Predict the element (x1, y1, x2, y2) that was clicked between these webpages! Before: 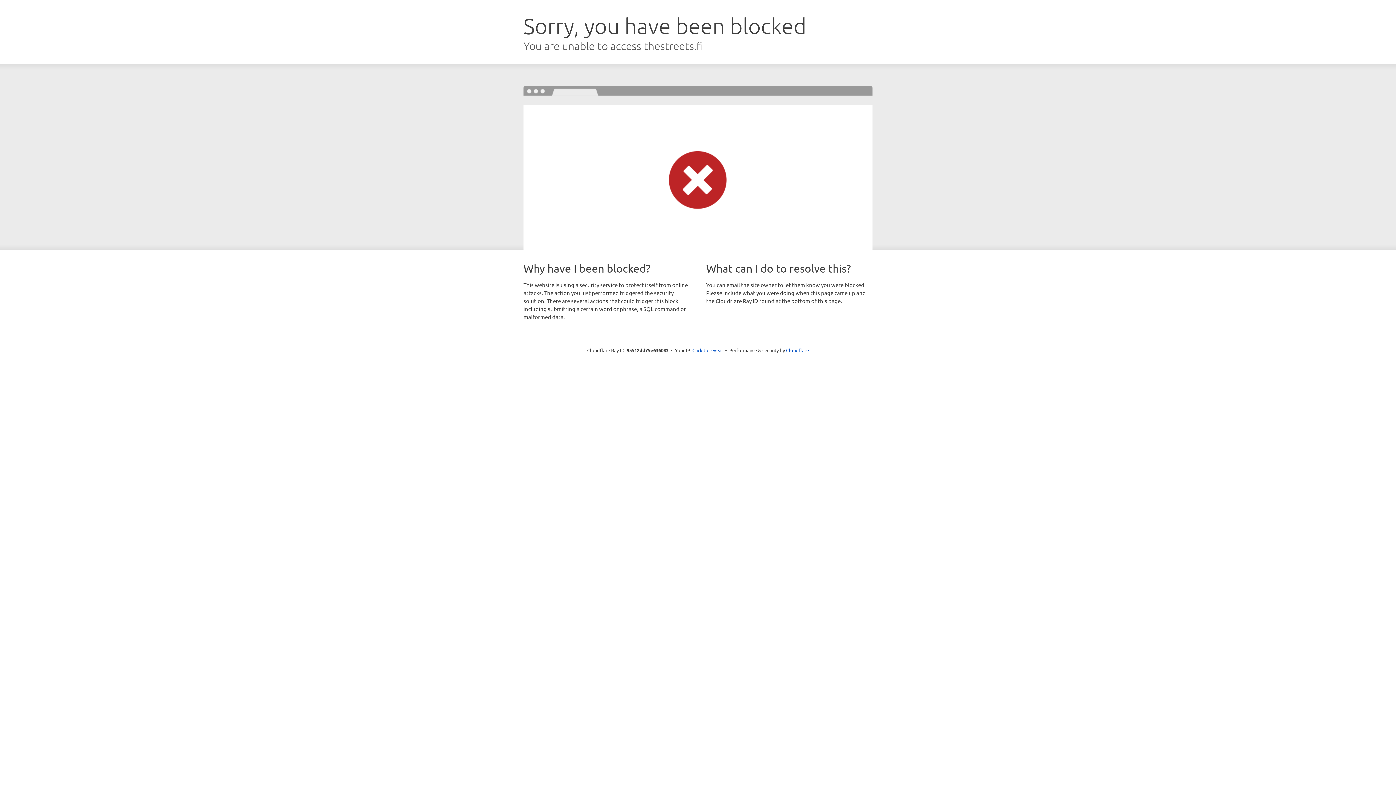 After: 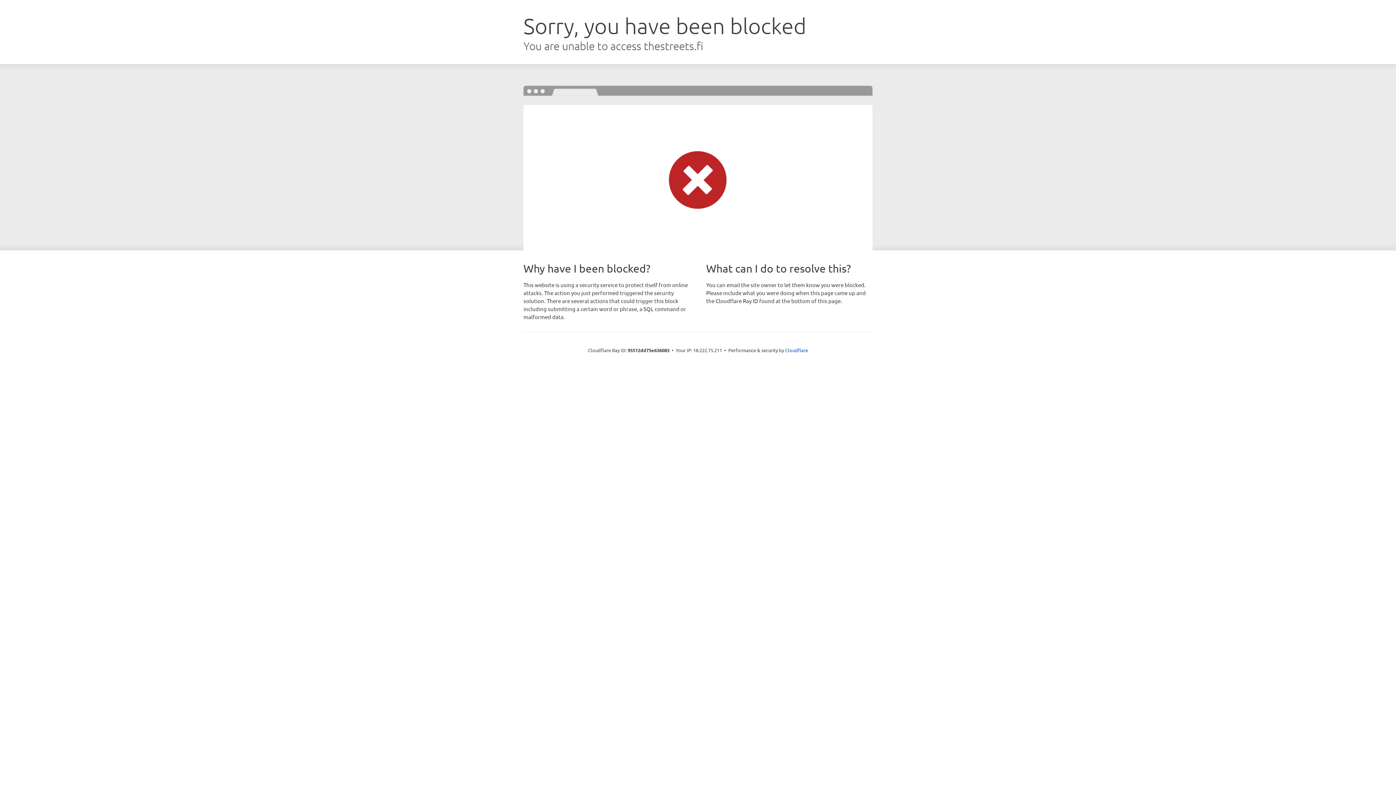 Action: label: Click to reveal bbox: (692, 346, 723, 353)